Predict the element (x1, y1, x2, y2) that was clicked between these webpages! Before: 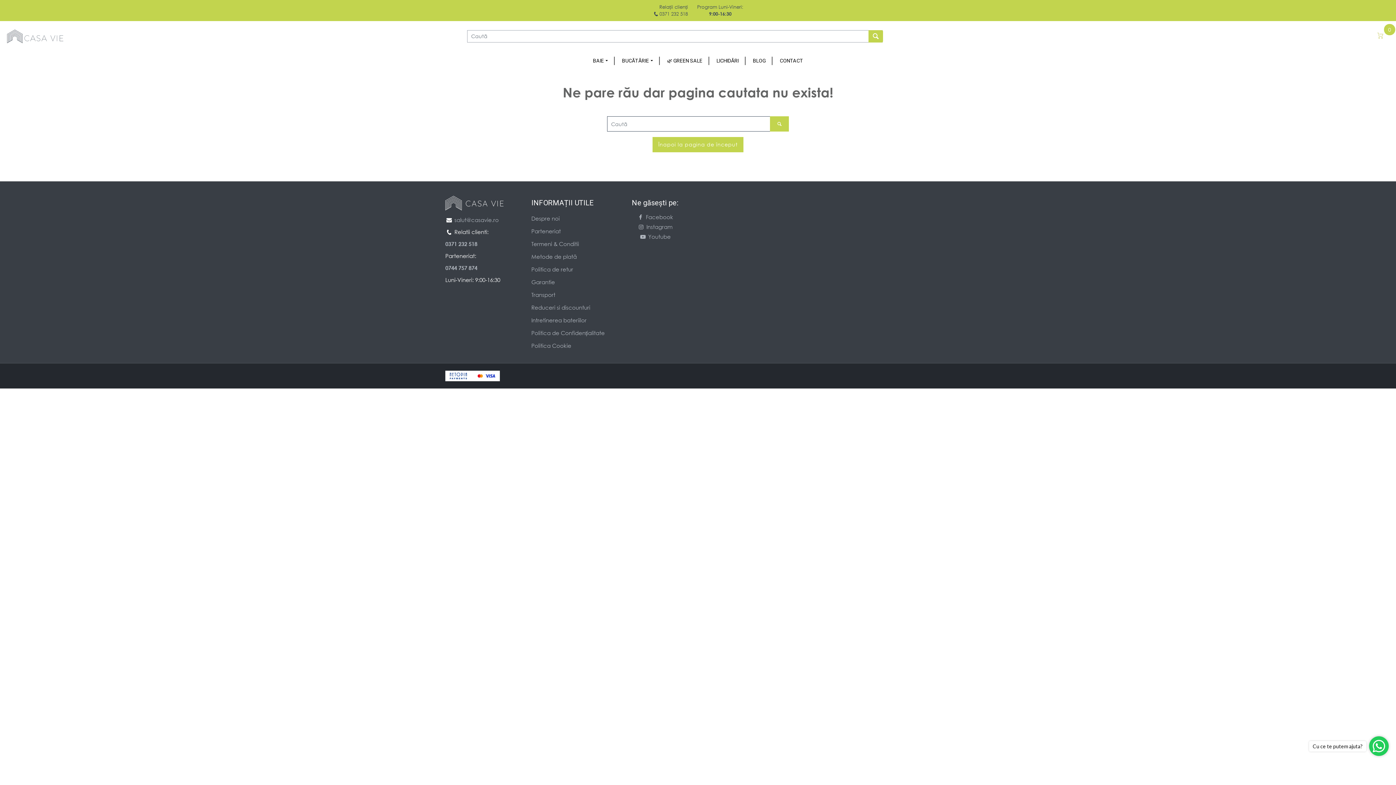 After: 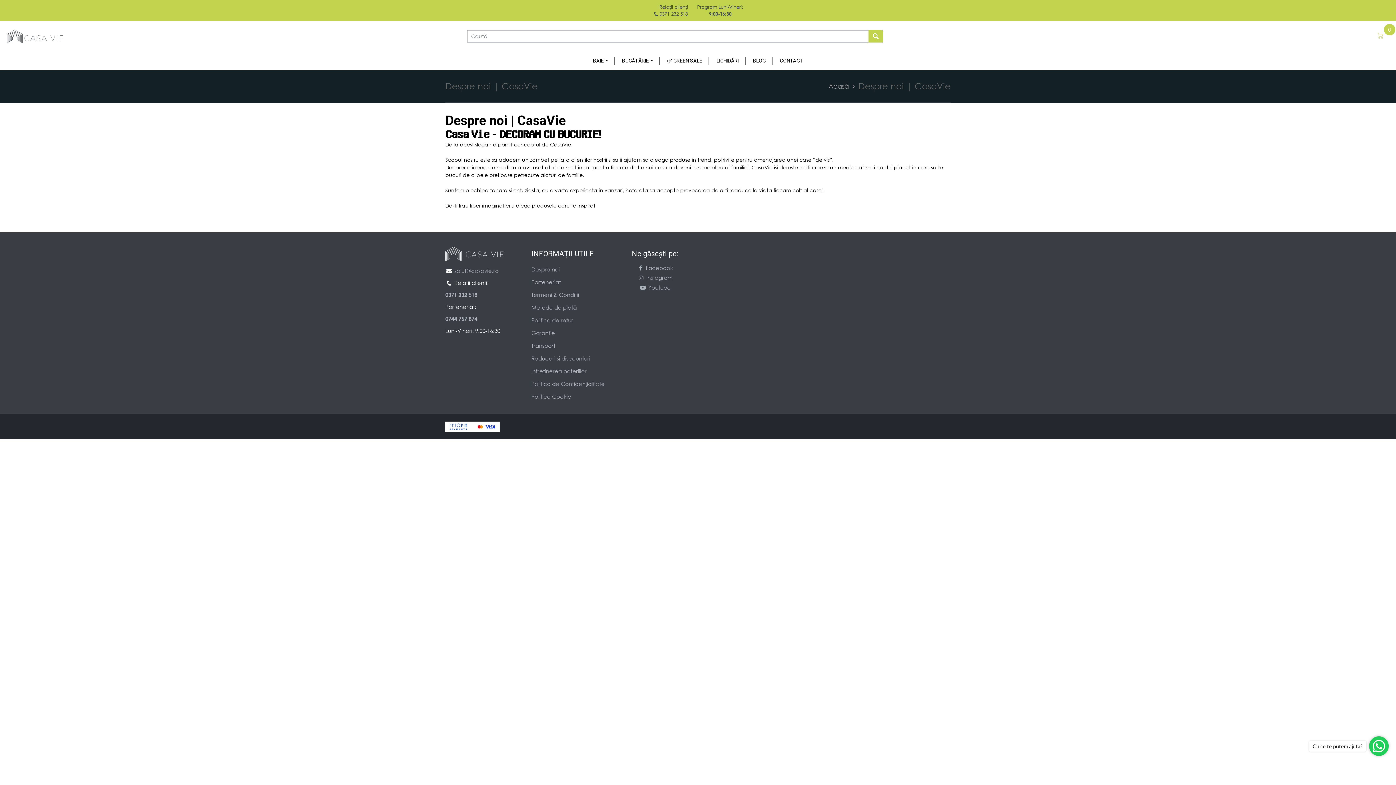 Action: label: Despre noi bbox: (531, 215, 559, 221)